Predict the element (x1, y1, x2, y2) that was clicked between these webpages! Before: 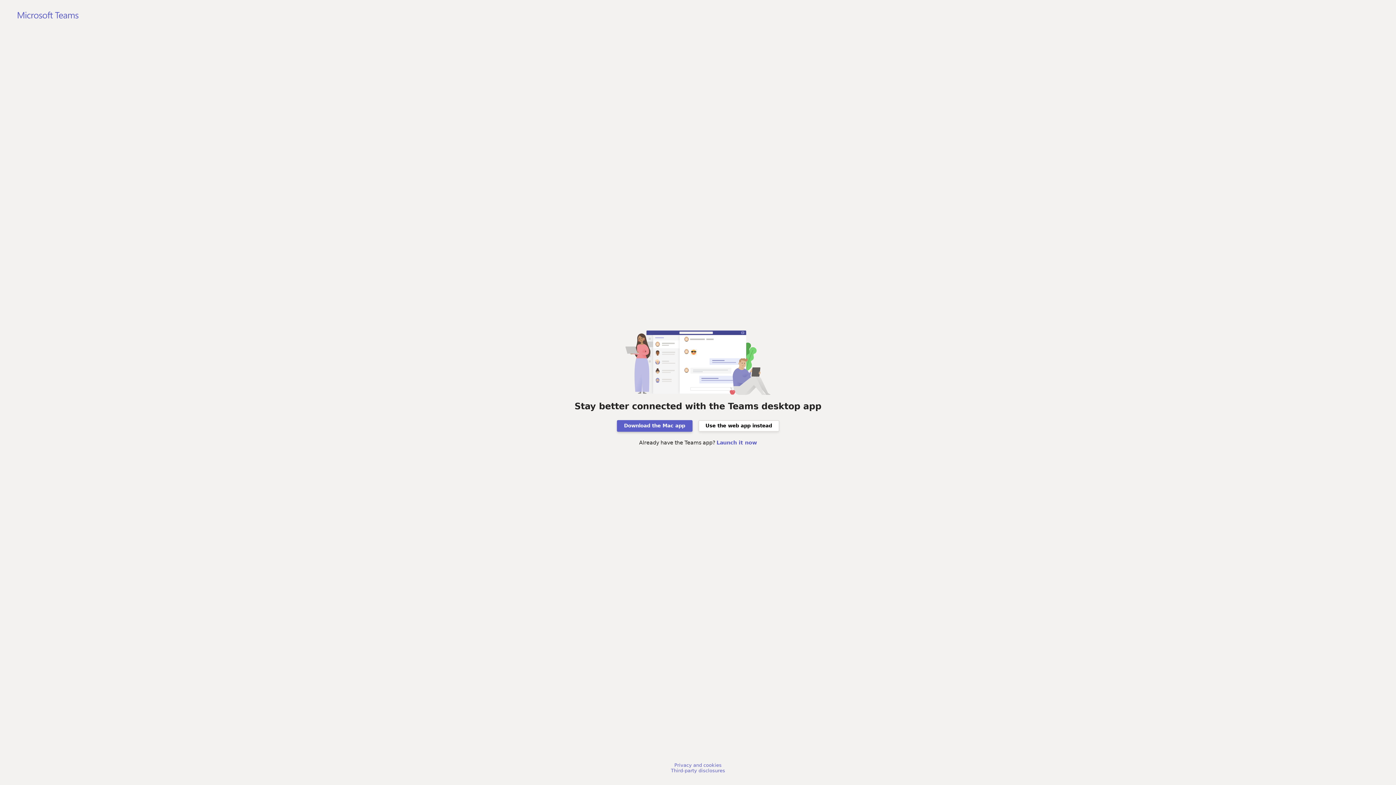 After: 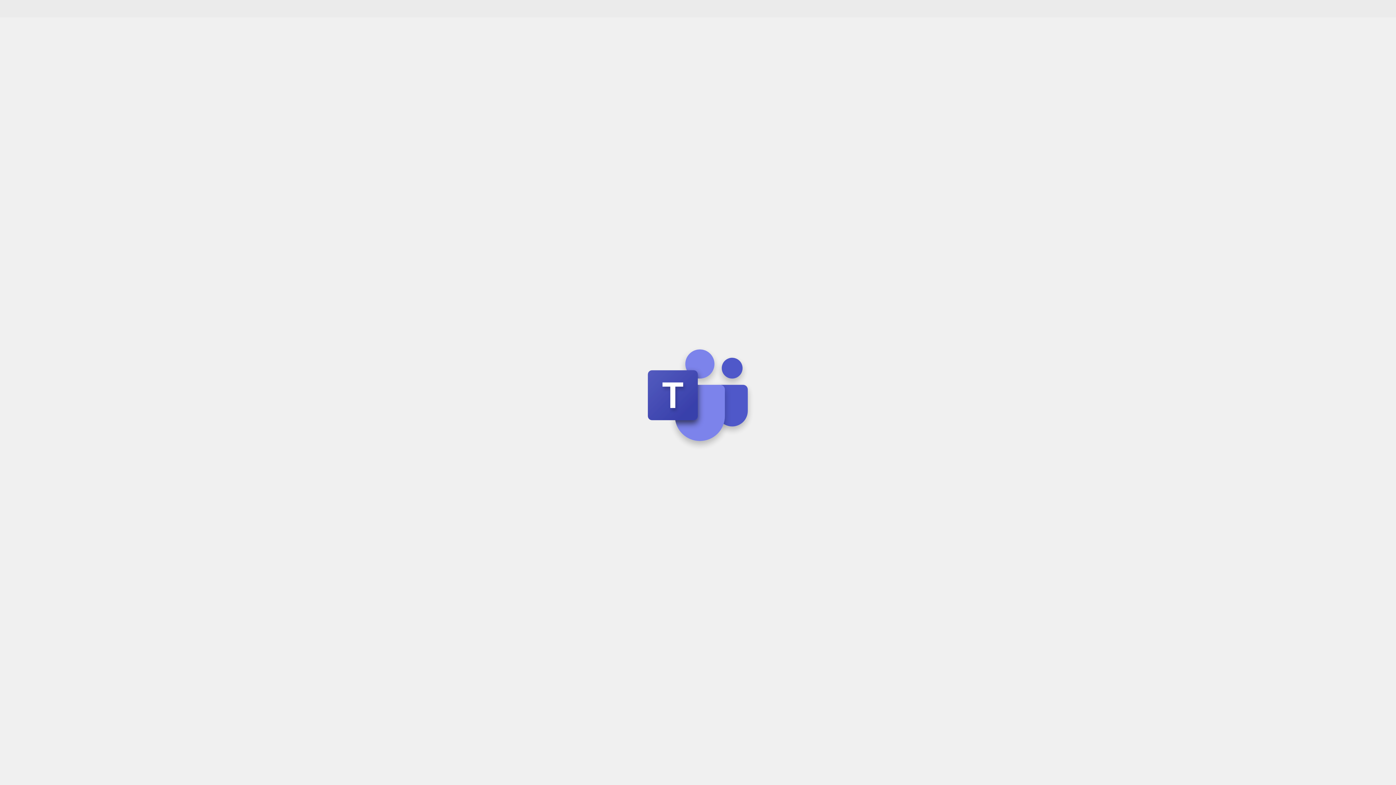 Action: bbox: (698, 420, 779, 431) label: Use the web app instead